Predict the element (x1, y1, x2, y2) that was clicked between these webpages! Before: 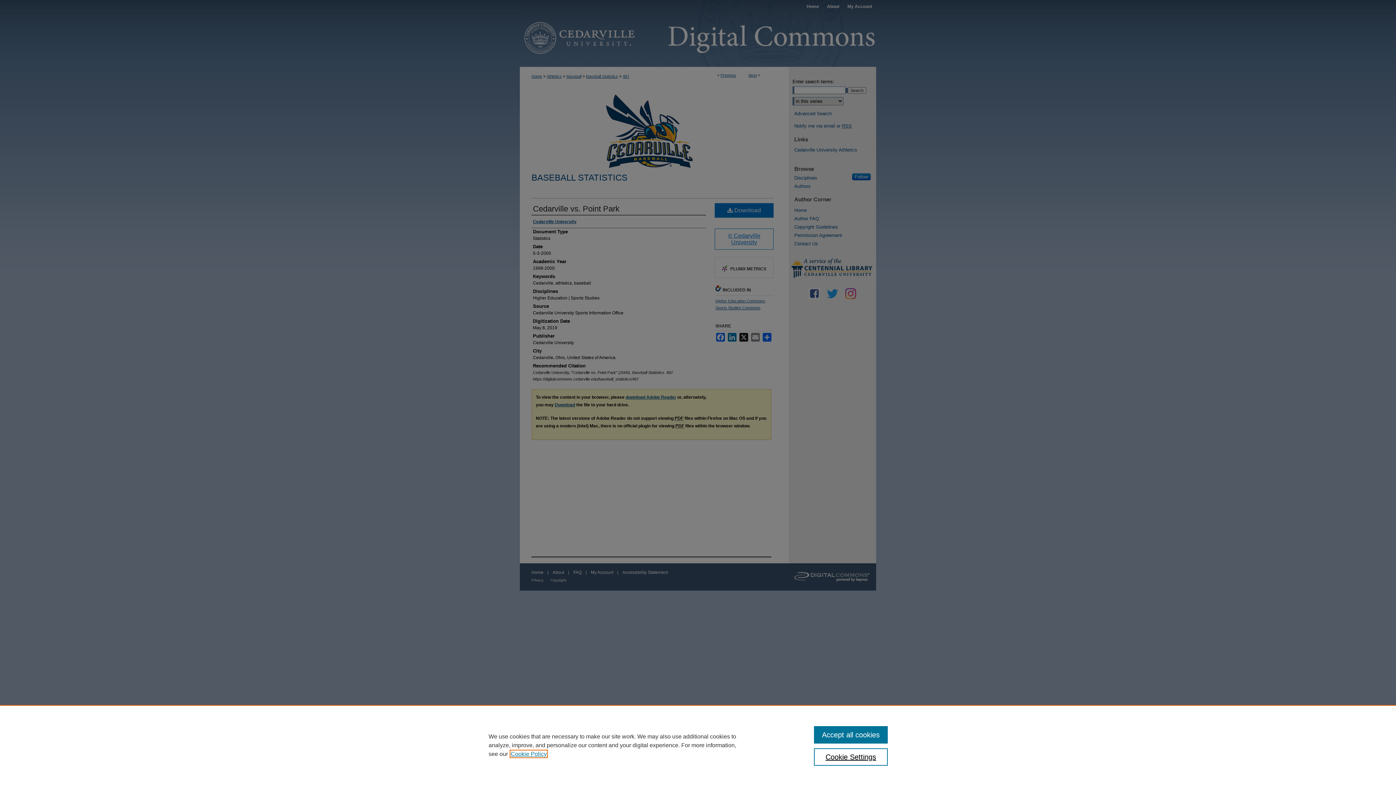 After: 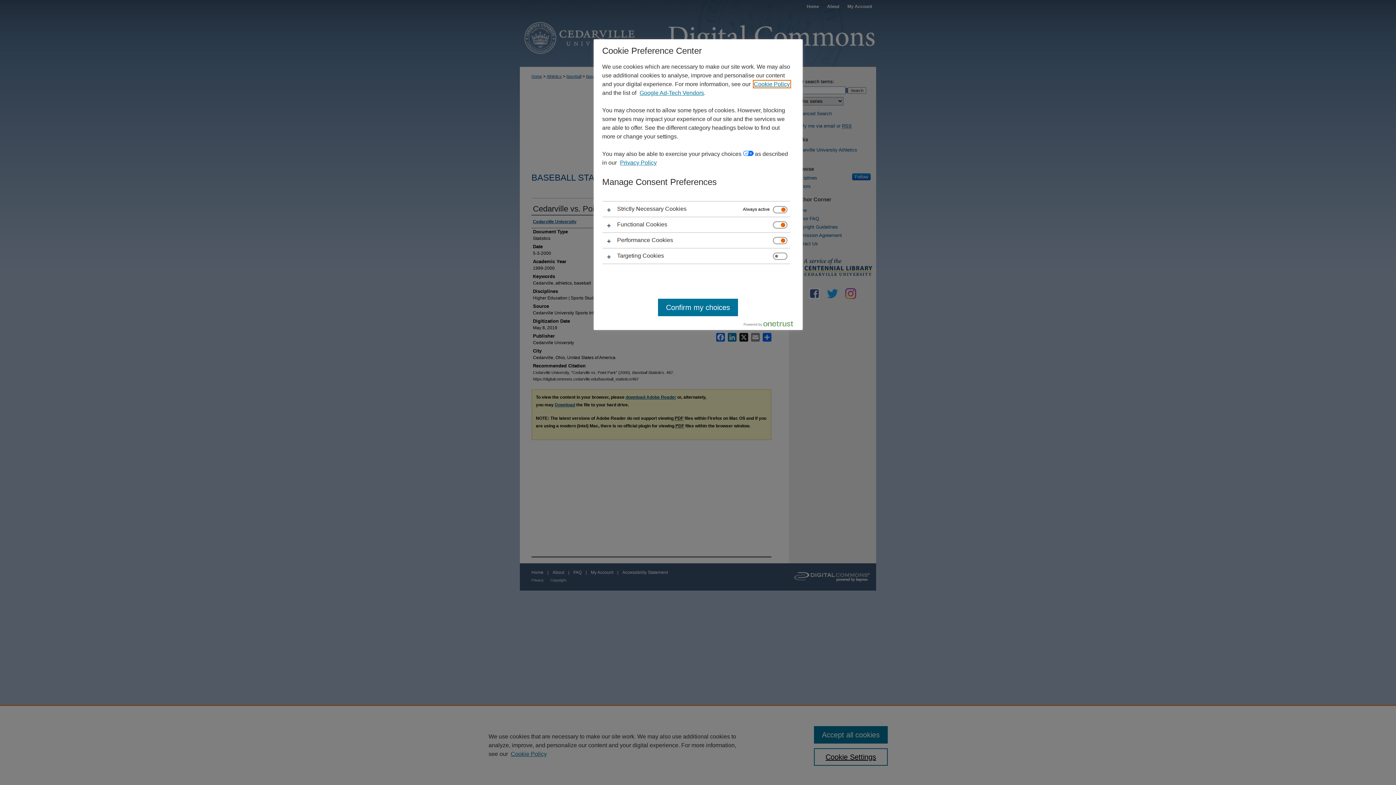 Action: bbox: (814, 748, 887, 766) label: Cookie Settings